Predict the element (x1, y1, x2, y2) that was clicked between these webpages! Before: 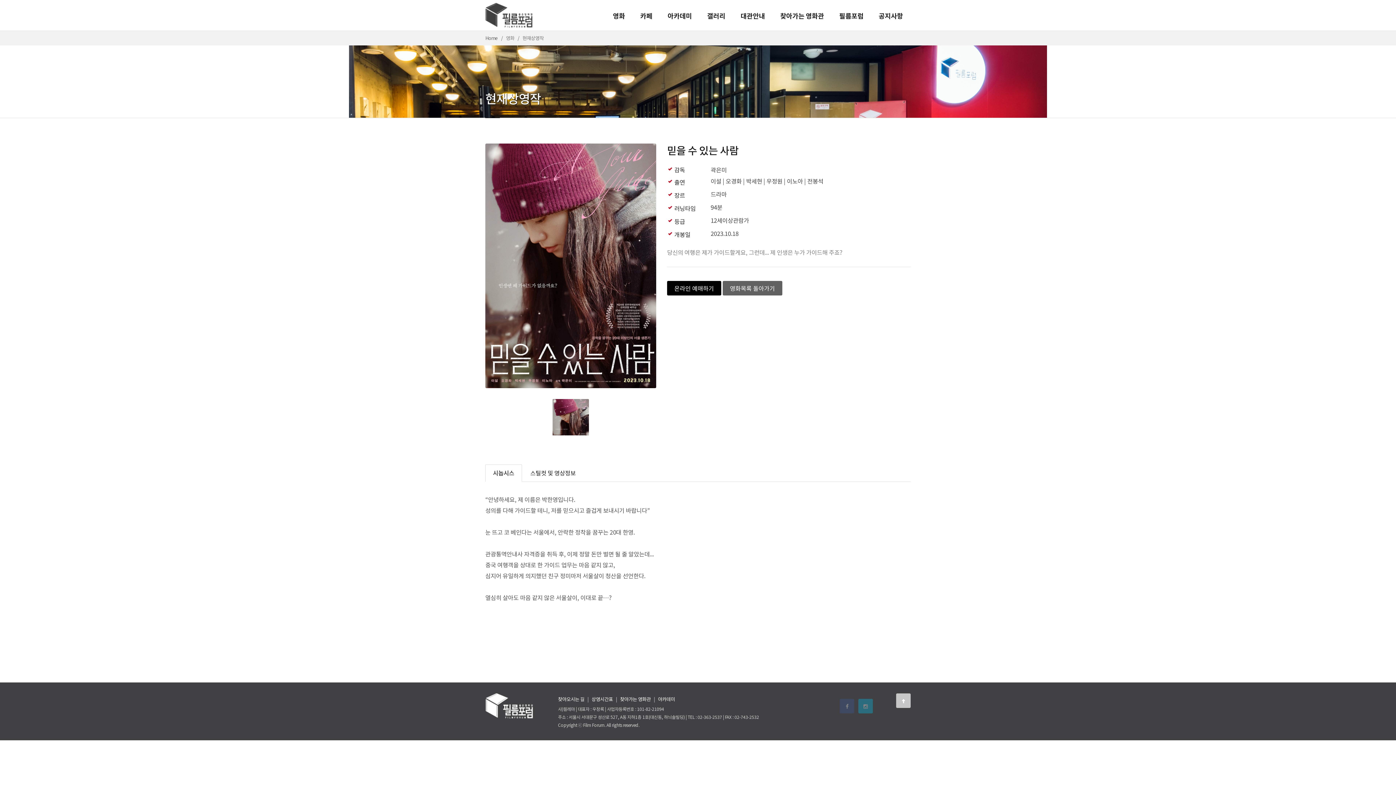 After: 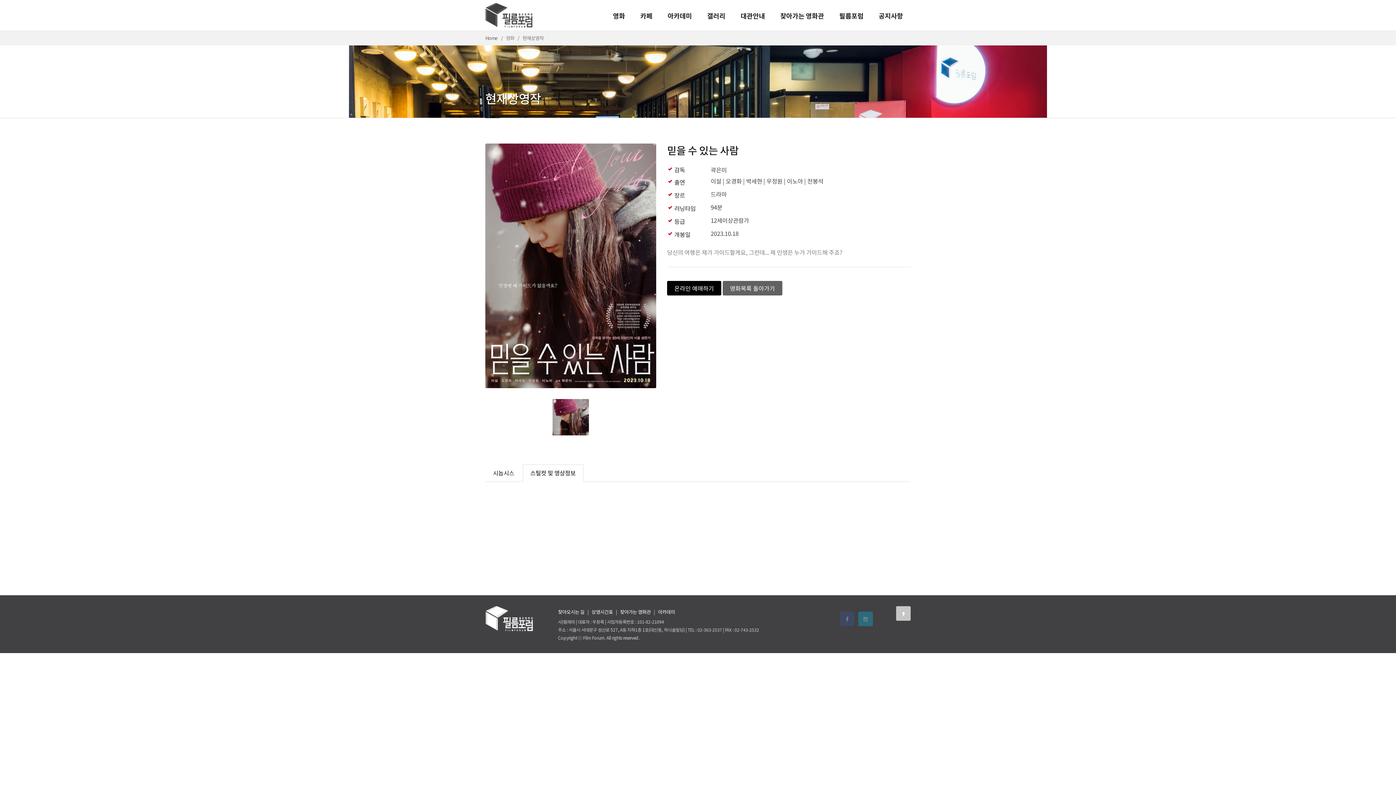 Action: label: 스틸컷 및 영상정보 bbox: (522, 464, 583, 482)